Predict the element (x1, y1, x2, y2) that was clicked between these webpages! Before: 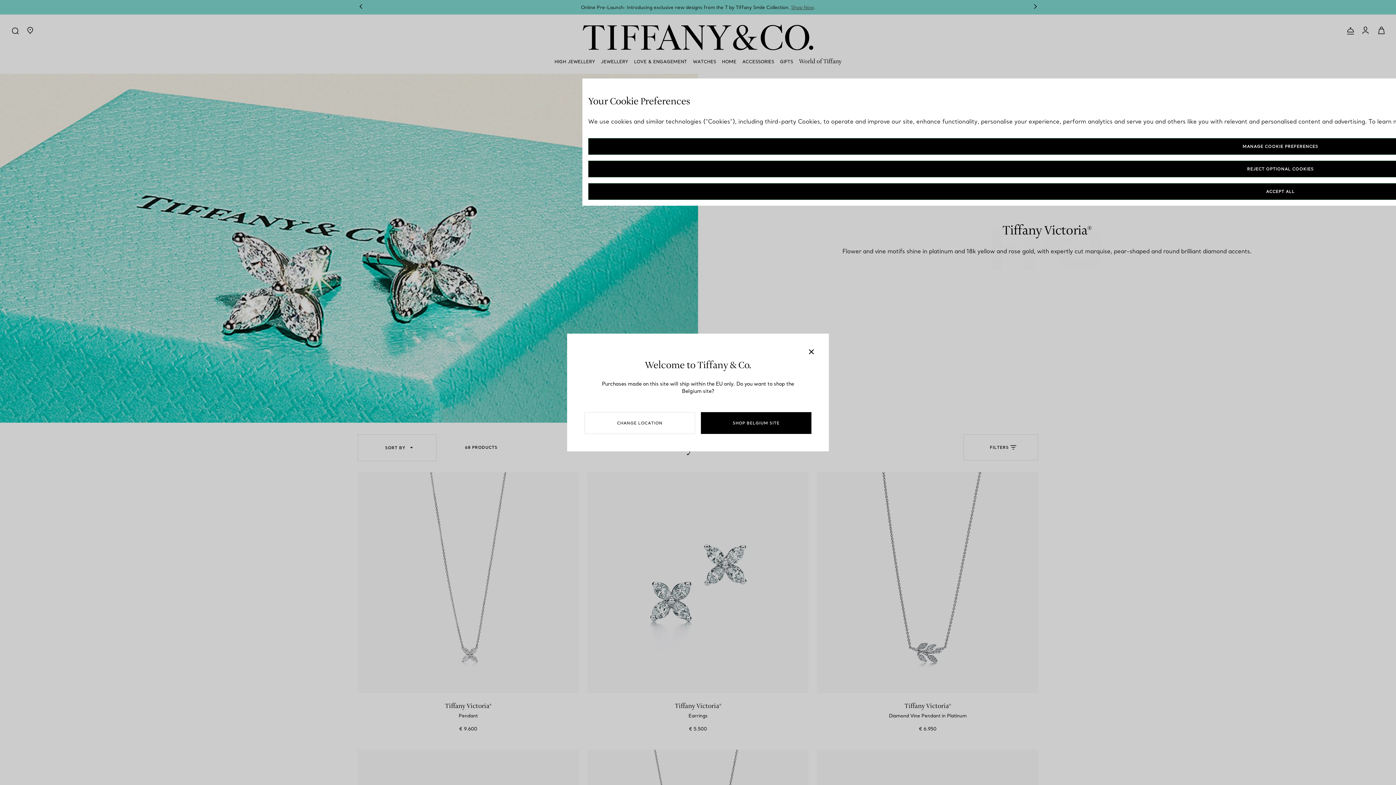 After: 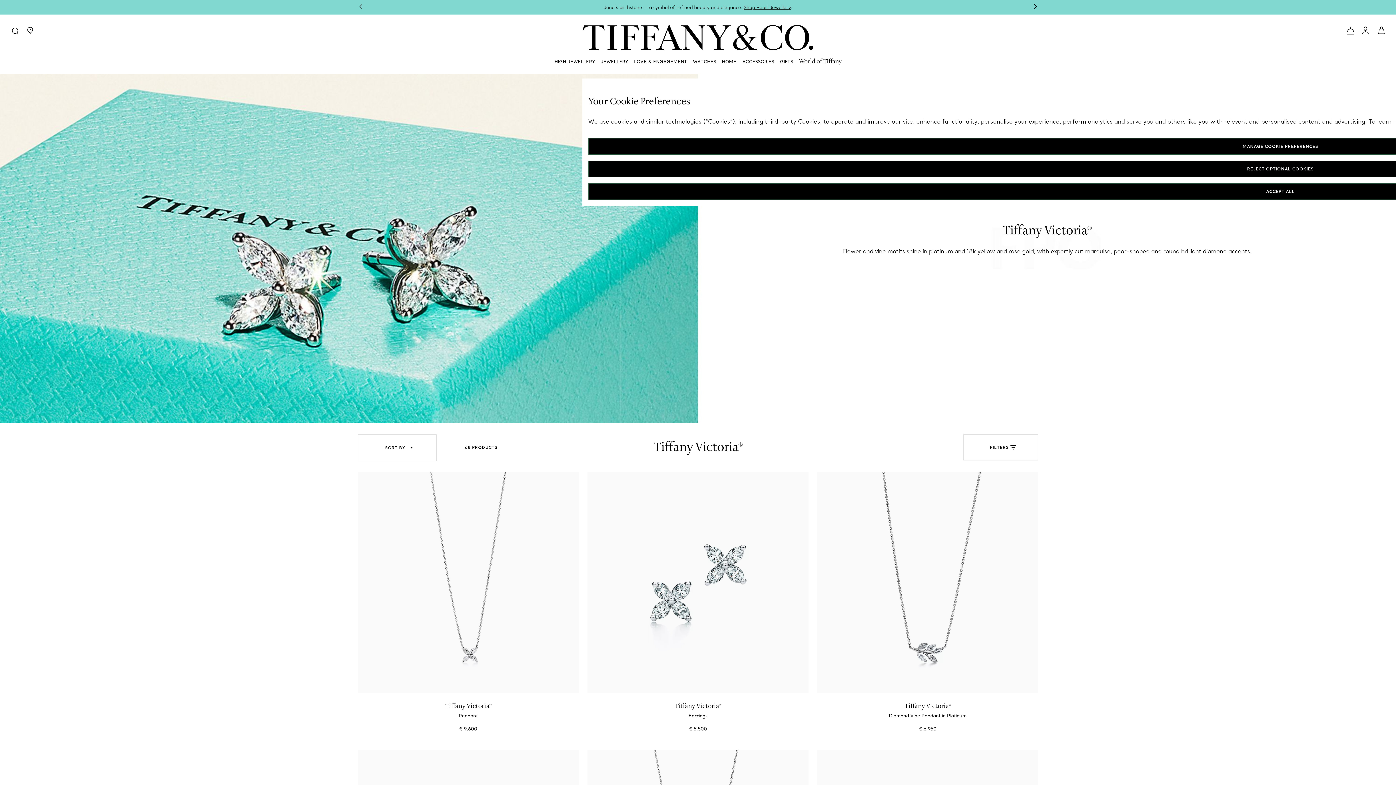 Action: bbox: (802, 342, 820, 360) label: Close